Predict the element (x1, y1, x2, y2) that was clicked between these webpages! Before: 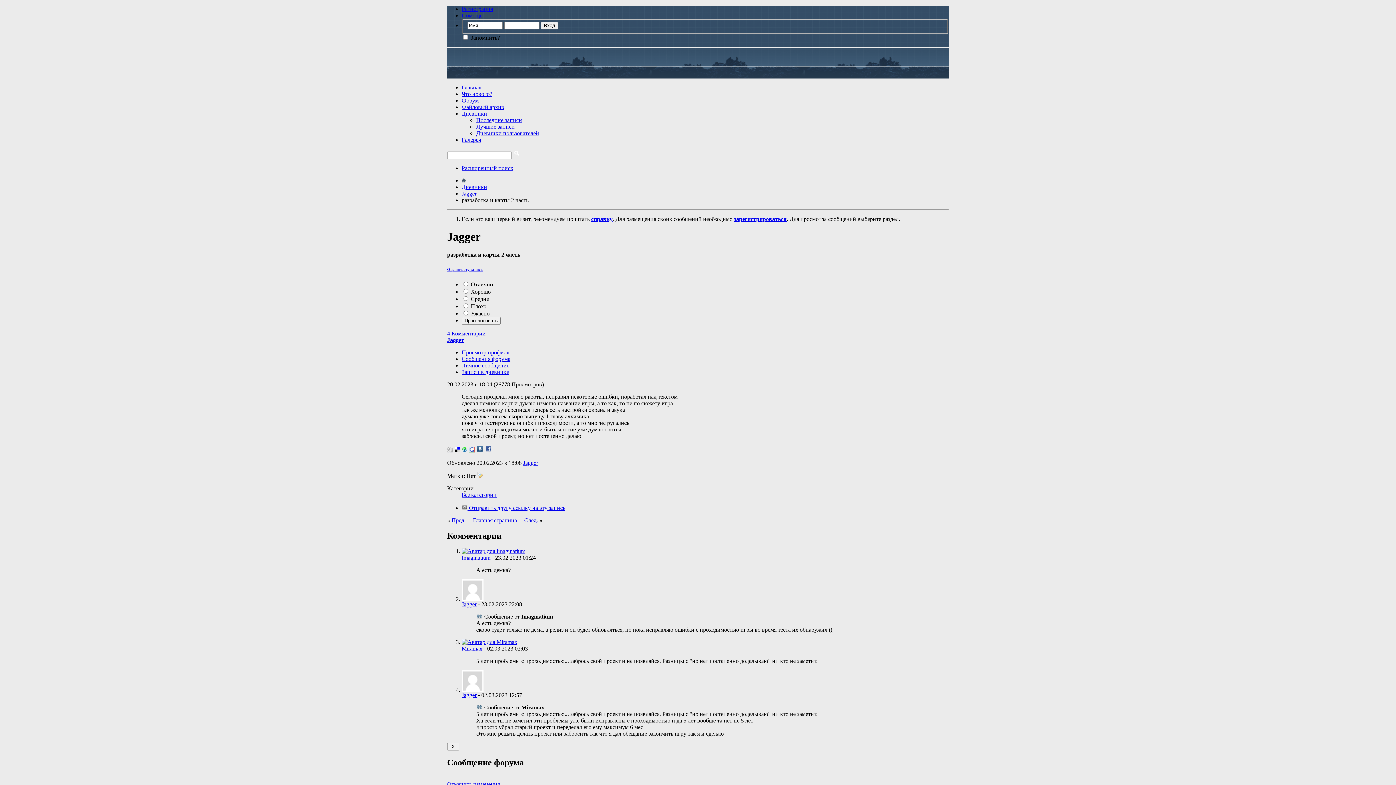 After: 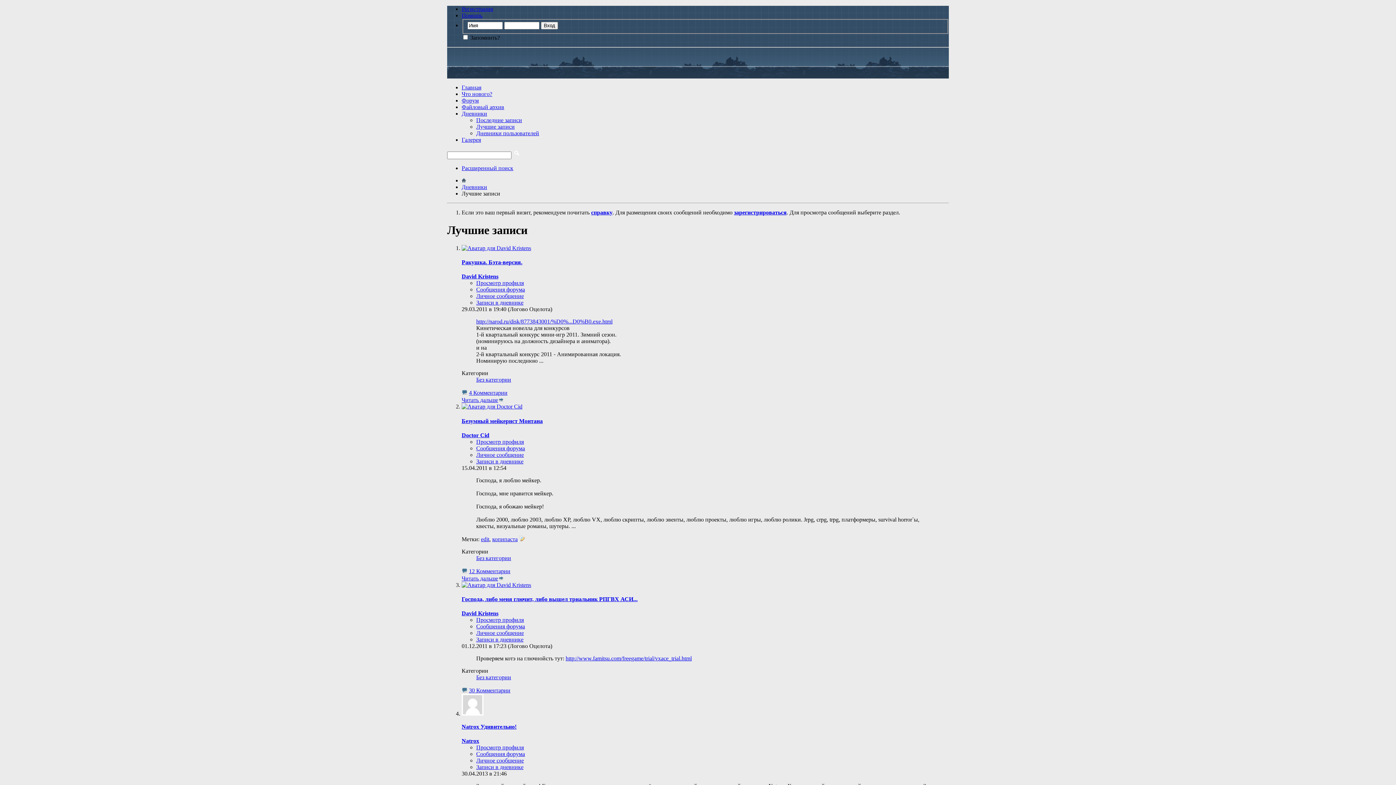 Action: label: Лучшие записи bbox: (476, 123, 514, 129)